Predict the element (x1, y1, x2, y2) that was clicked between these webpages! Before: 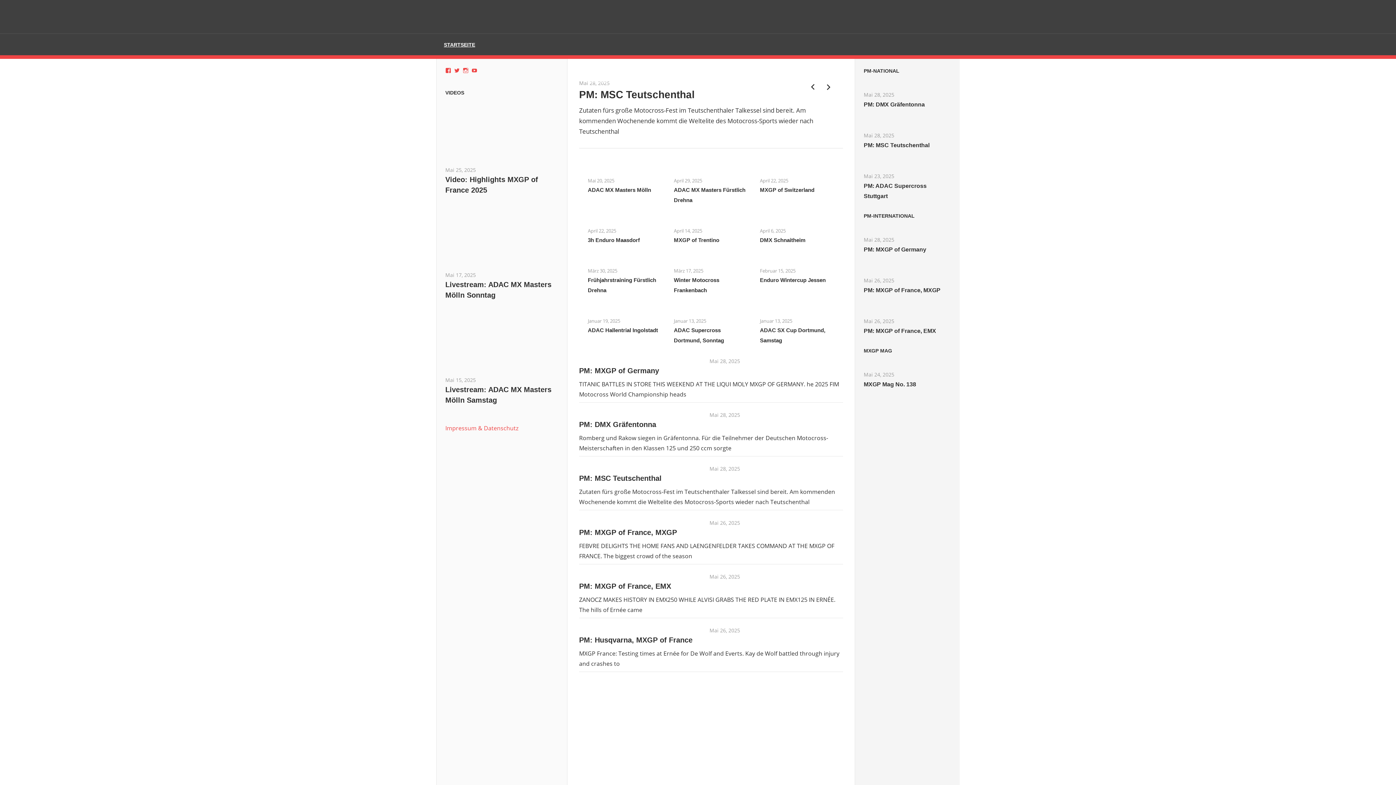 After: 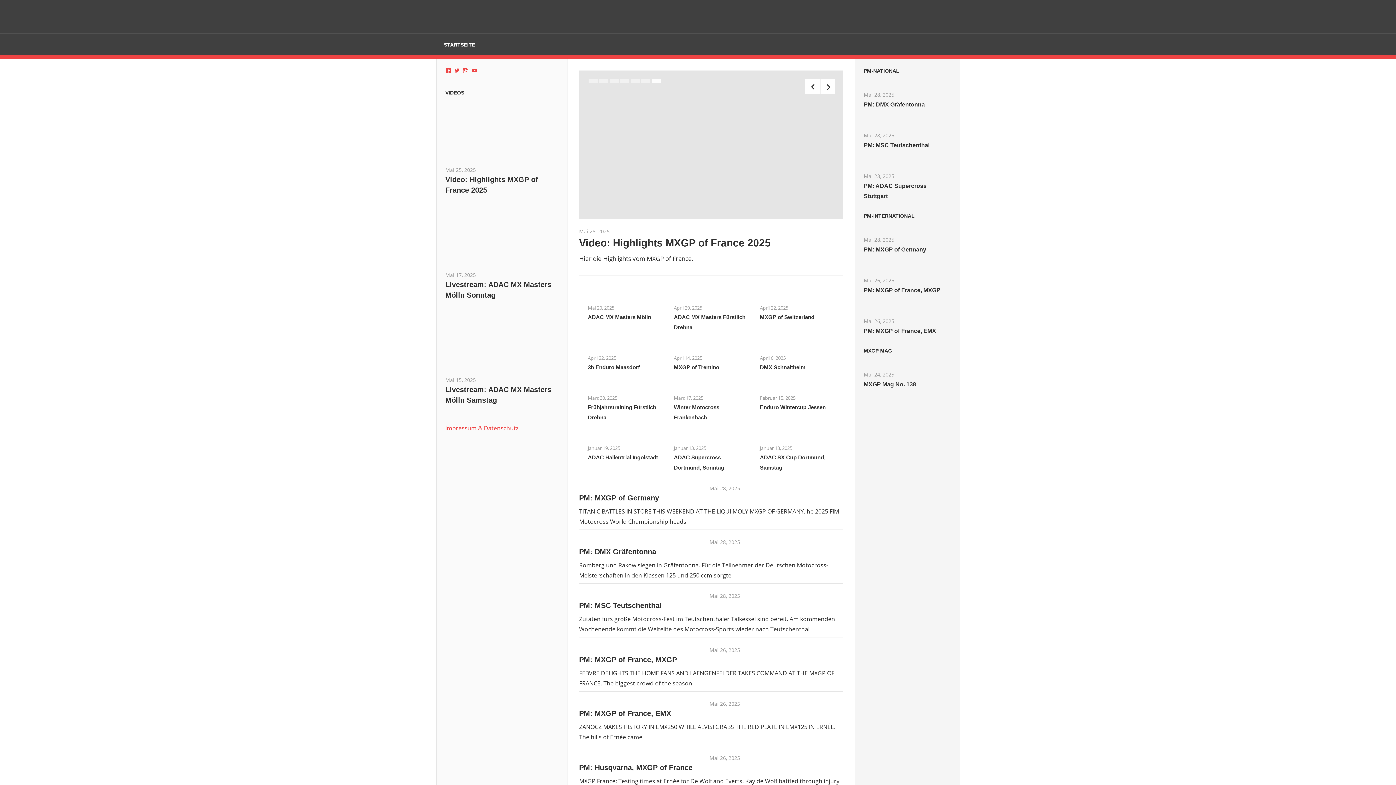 Action: bbox: (652, 79, 661, 82) label: 7